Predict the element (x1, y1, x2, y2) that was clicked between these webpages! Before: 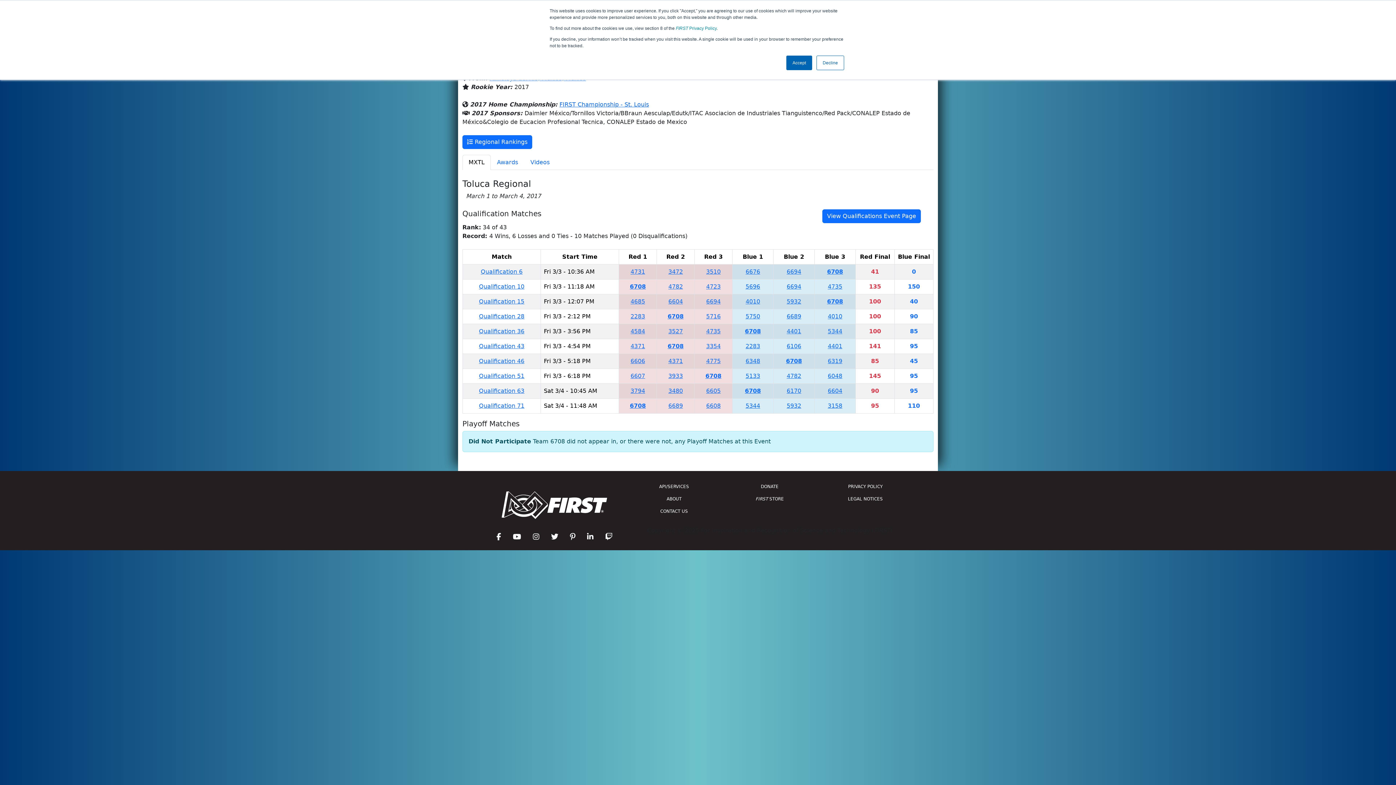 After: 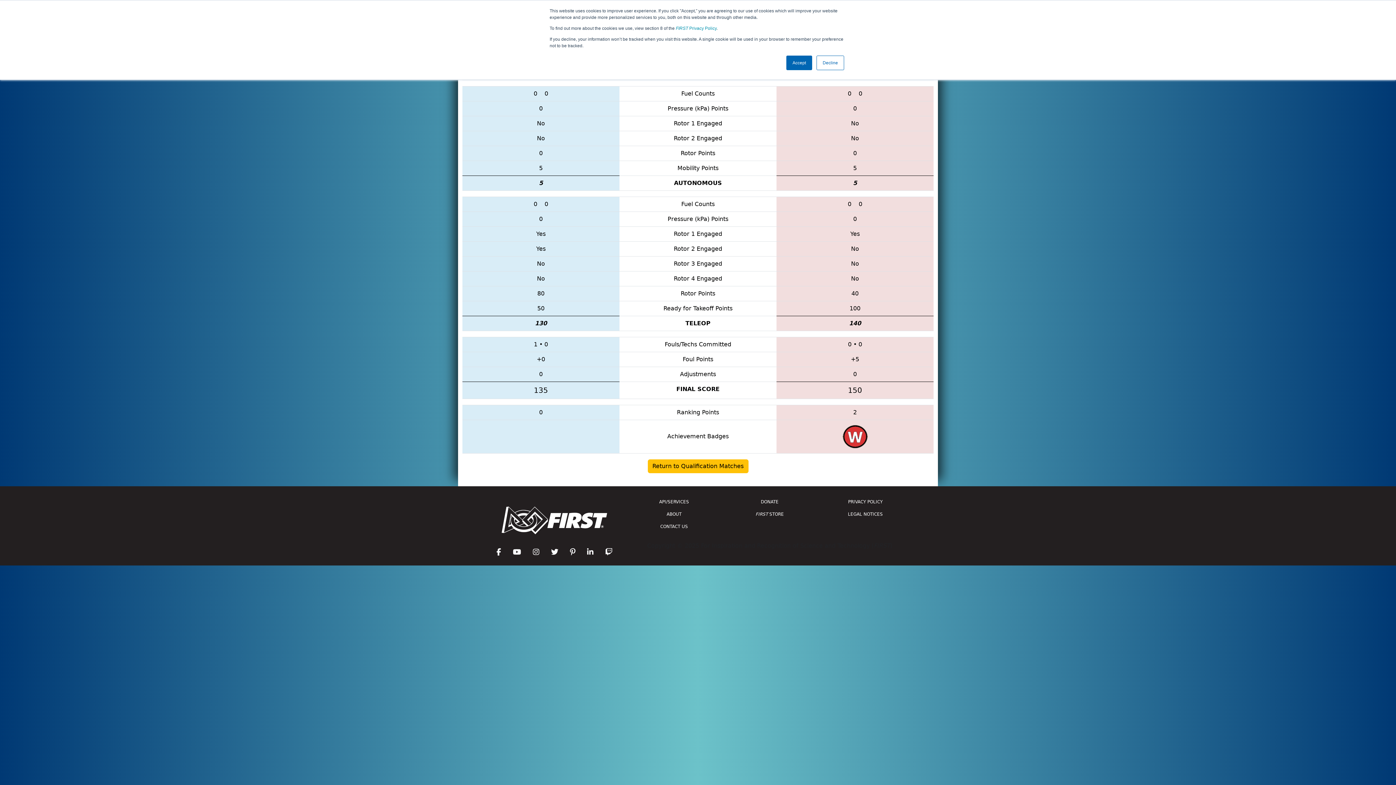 Action: bbox: (479, 283, 524, 290) label: Qualification 10